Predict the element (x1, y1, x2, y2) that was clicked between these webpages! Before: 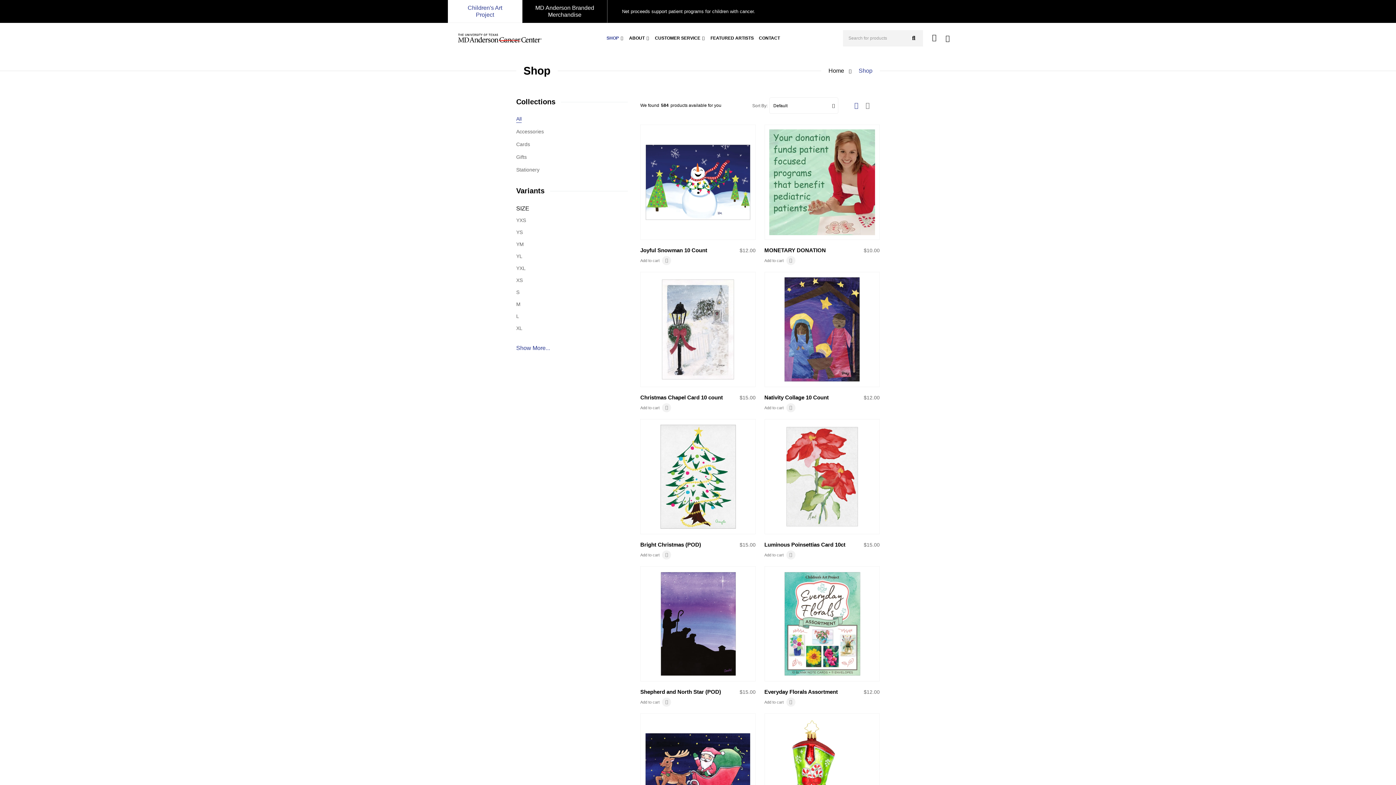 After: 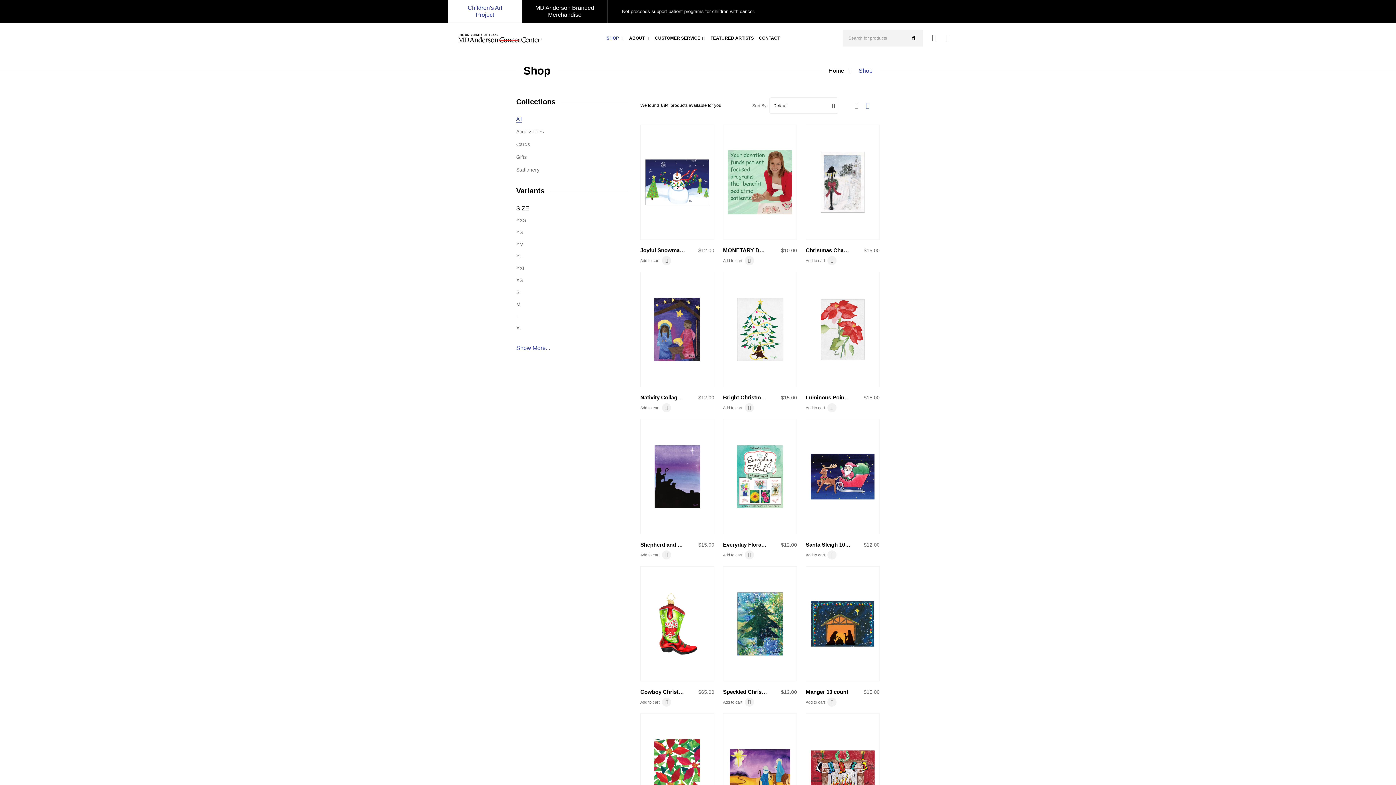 Action: bbox: (865, 100, 869, 110)